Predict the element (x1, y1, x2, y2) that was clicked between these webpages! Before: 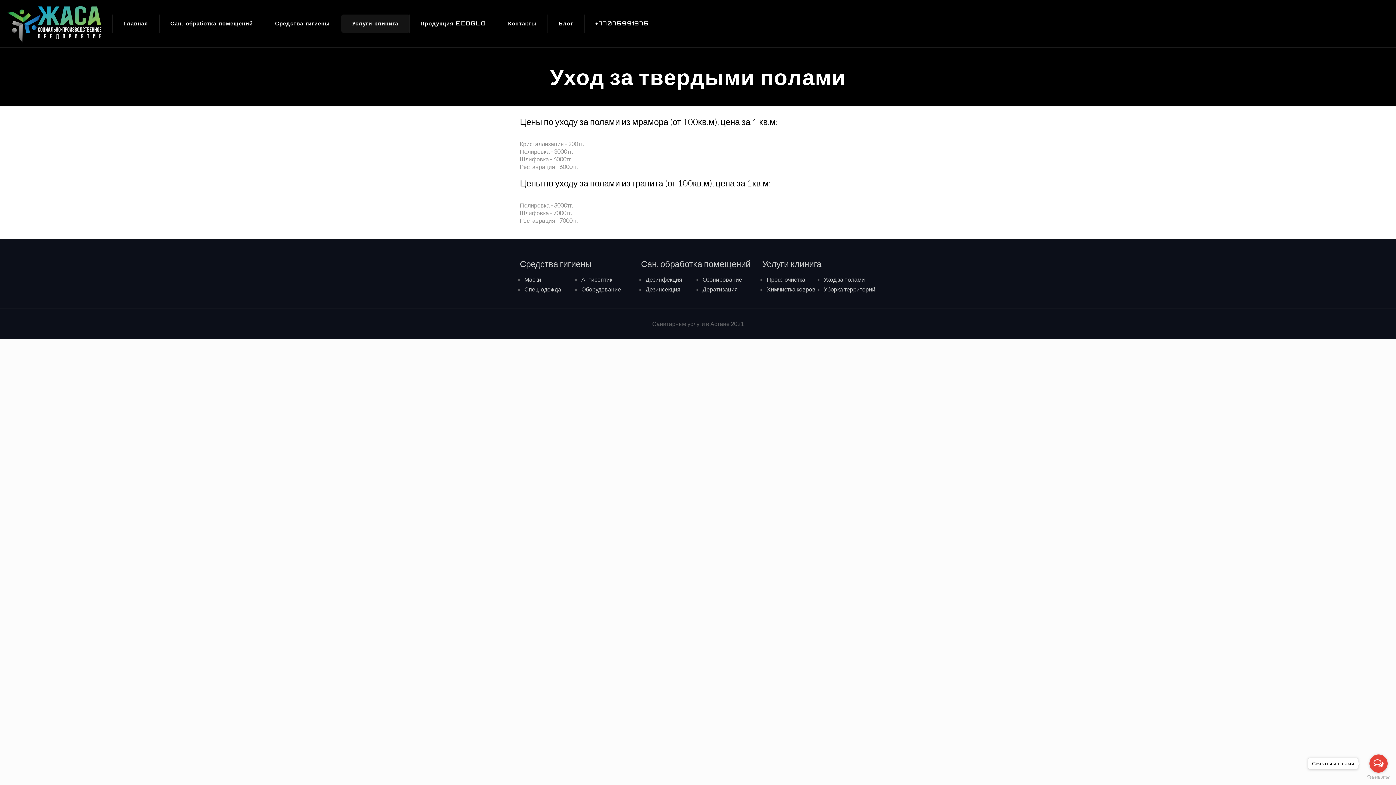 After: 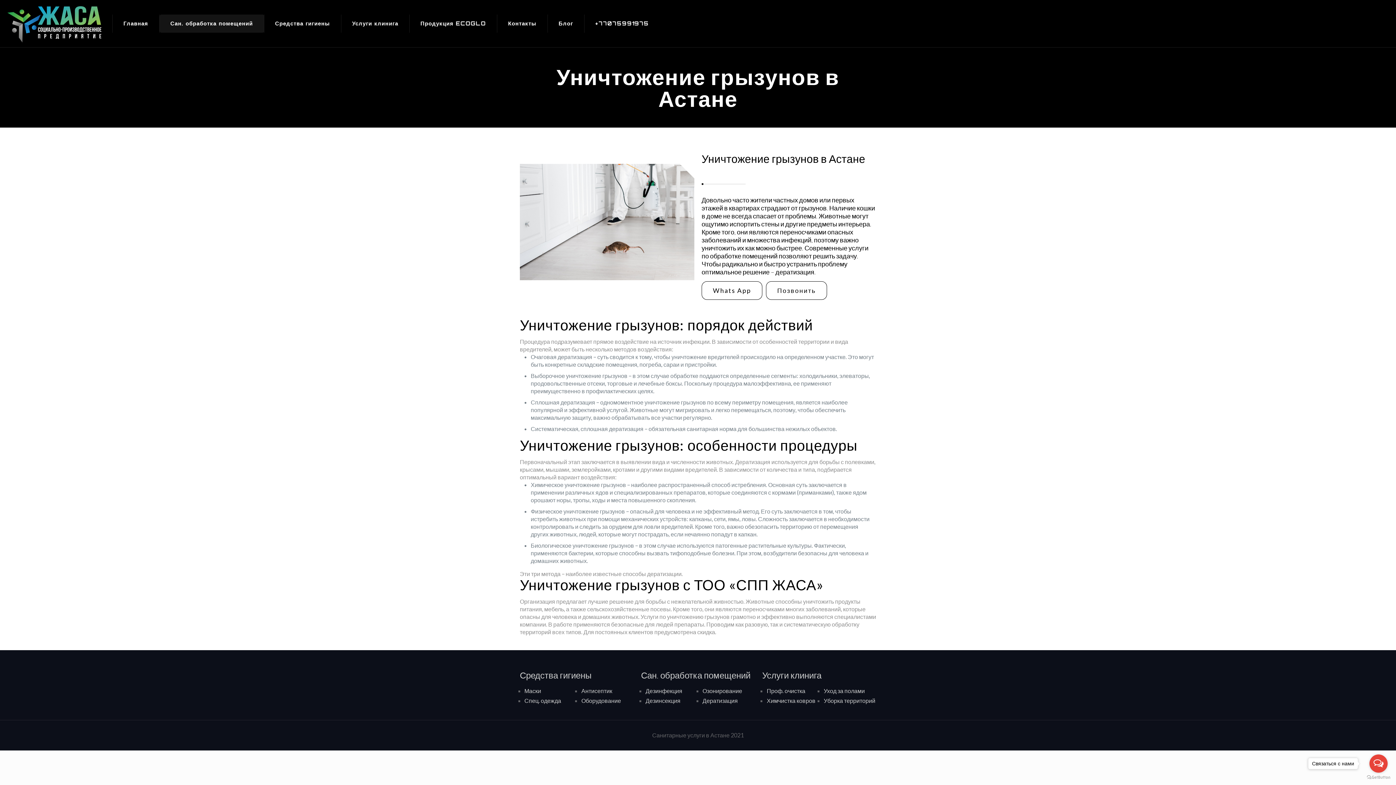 Action: label: Дератизация bbox: (702, 285, 738, 292)